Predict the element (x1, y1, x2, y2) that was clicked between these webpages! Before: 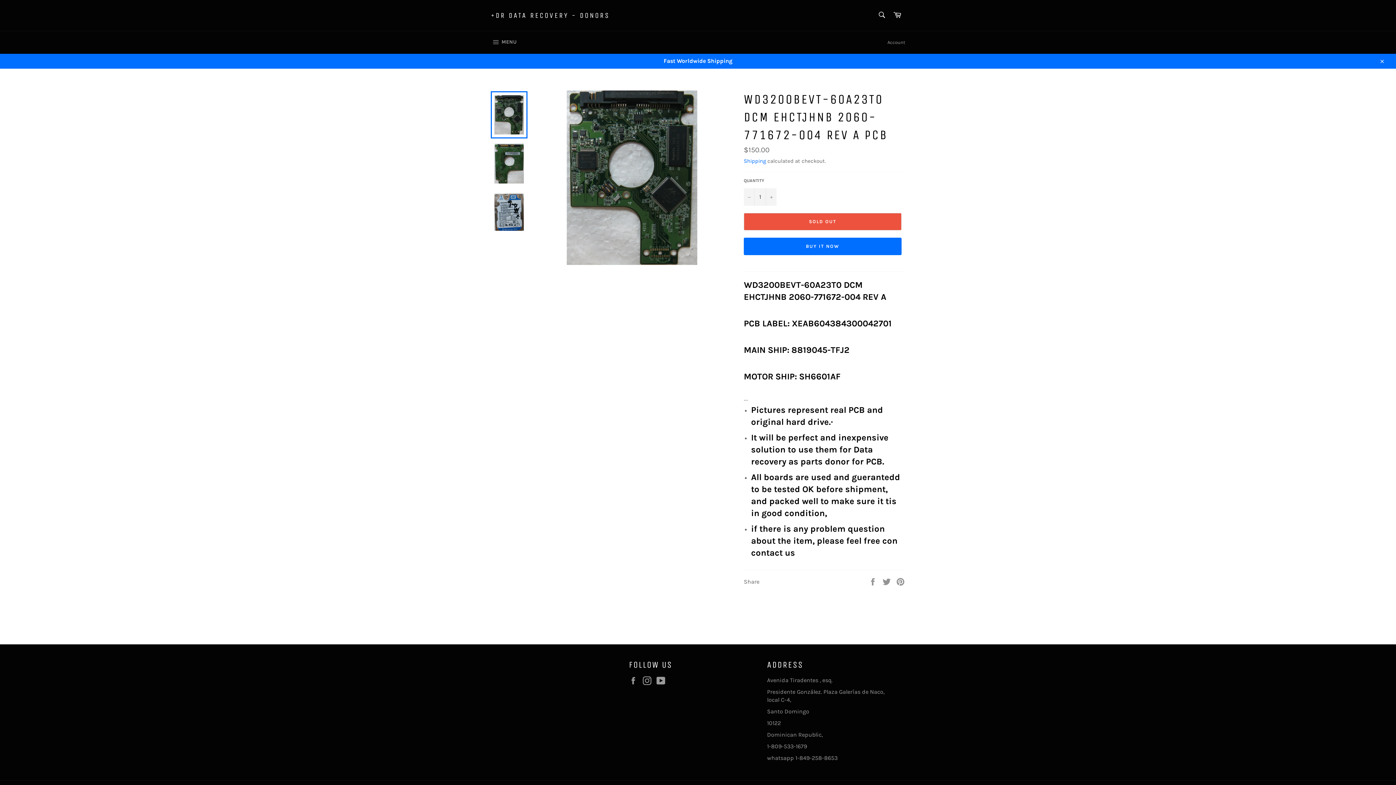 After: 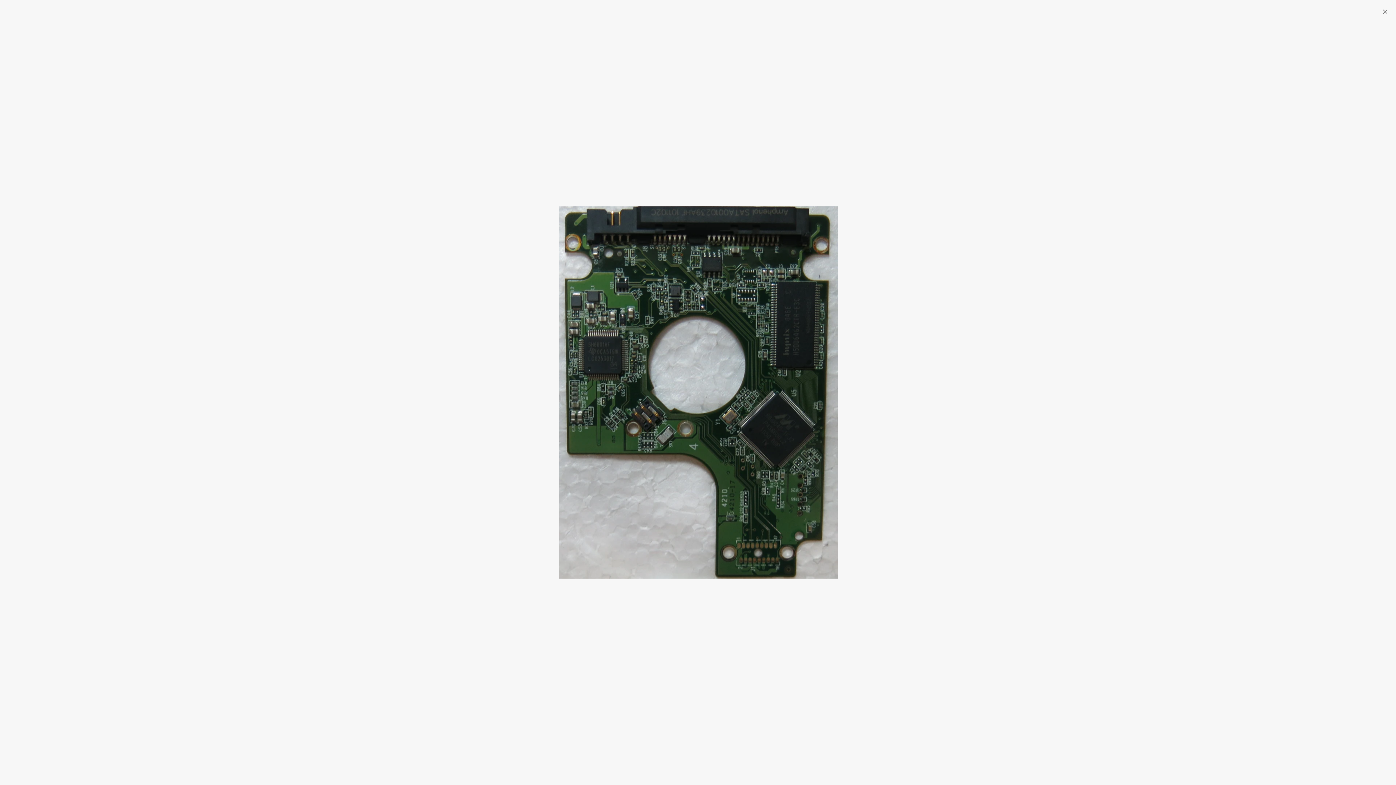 Action: bbox: (566, 90, 697, 265)